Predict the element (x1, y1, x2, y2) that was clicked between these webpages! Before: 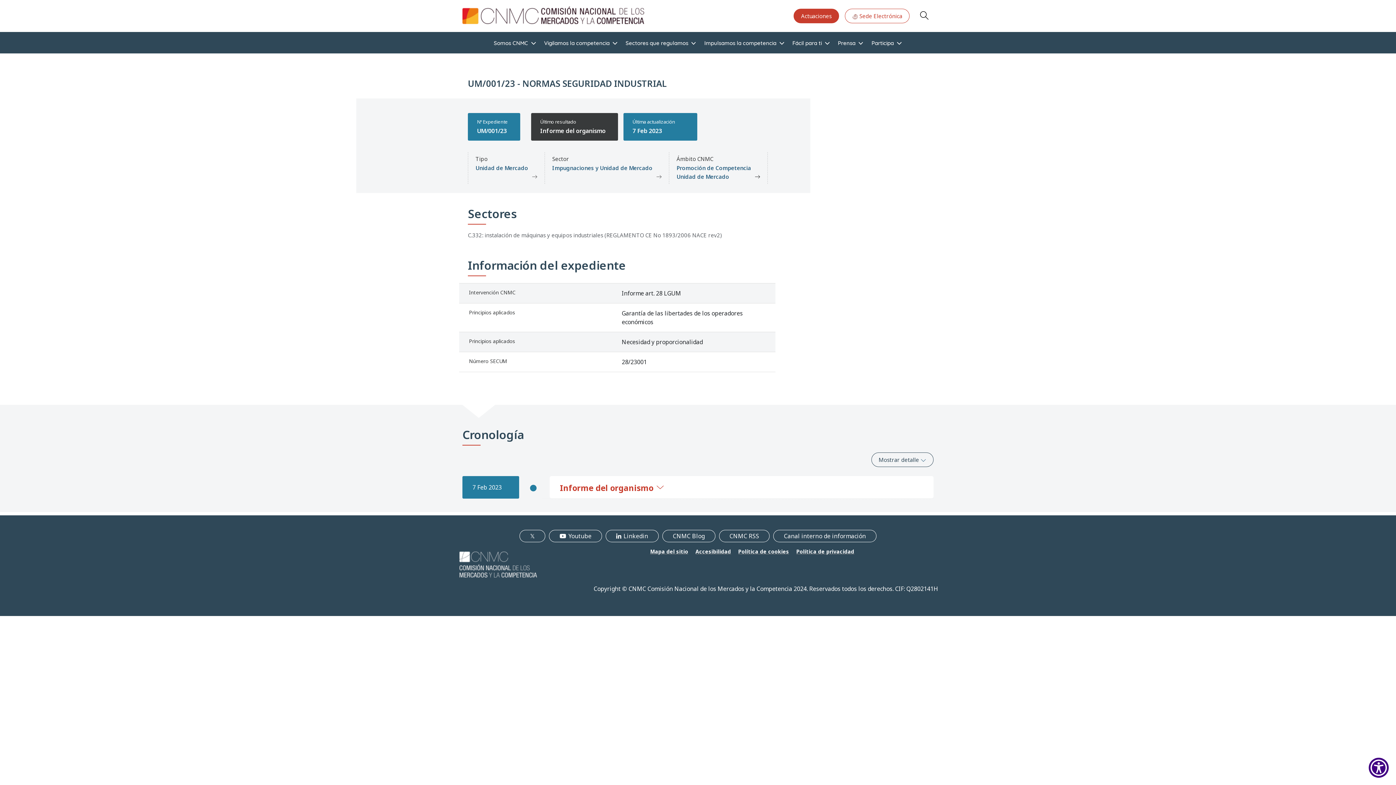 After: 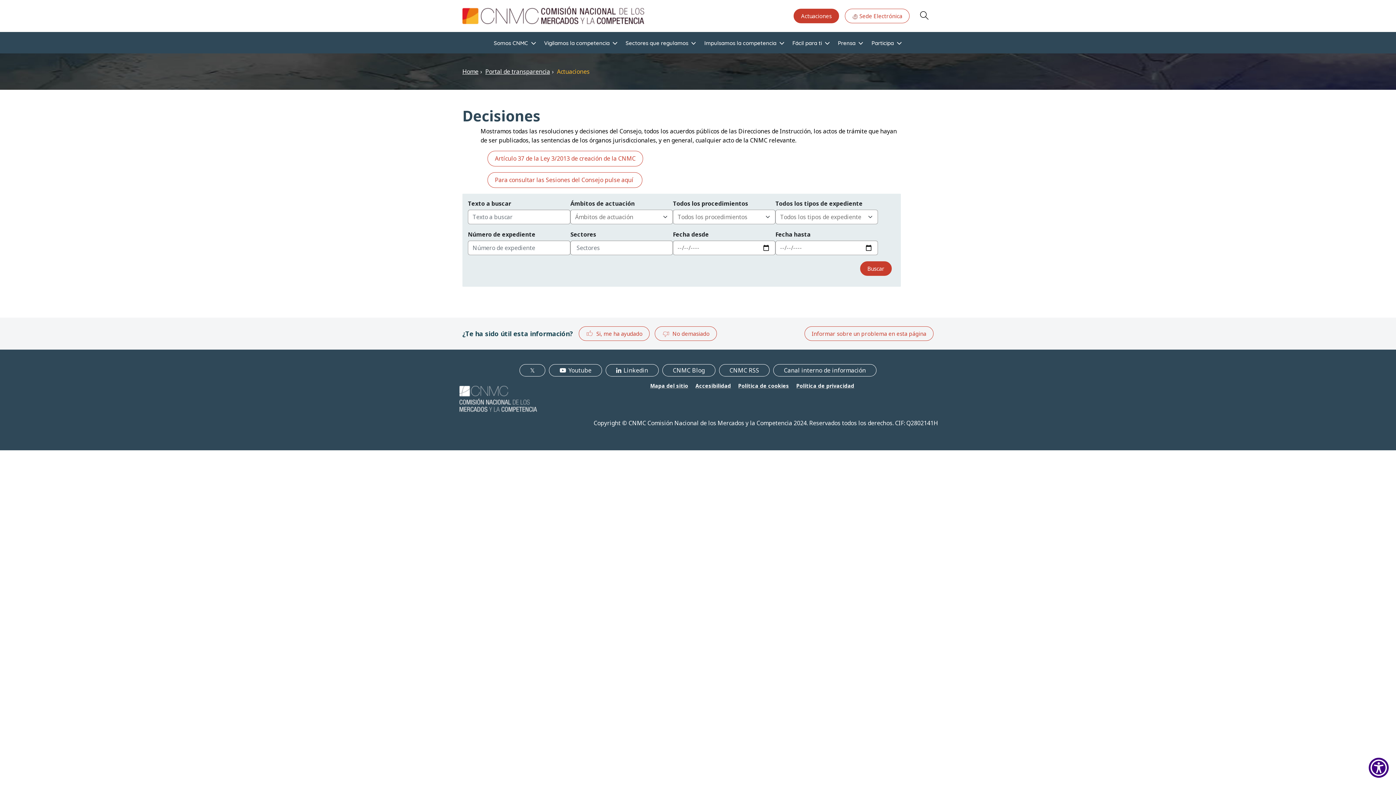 Action: bbox: (793, 8, 839, 23) label: Actuaciones